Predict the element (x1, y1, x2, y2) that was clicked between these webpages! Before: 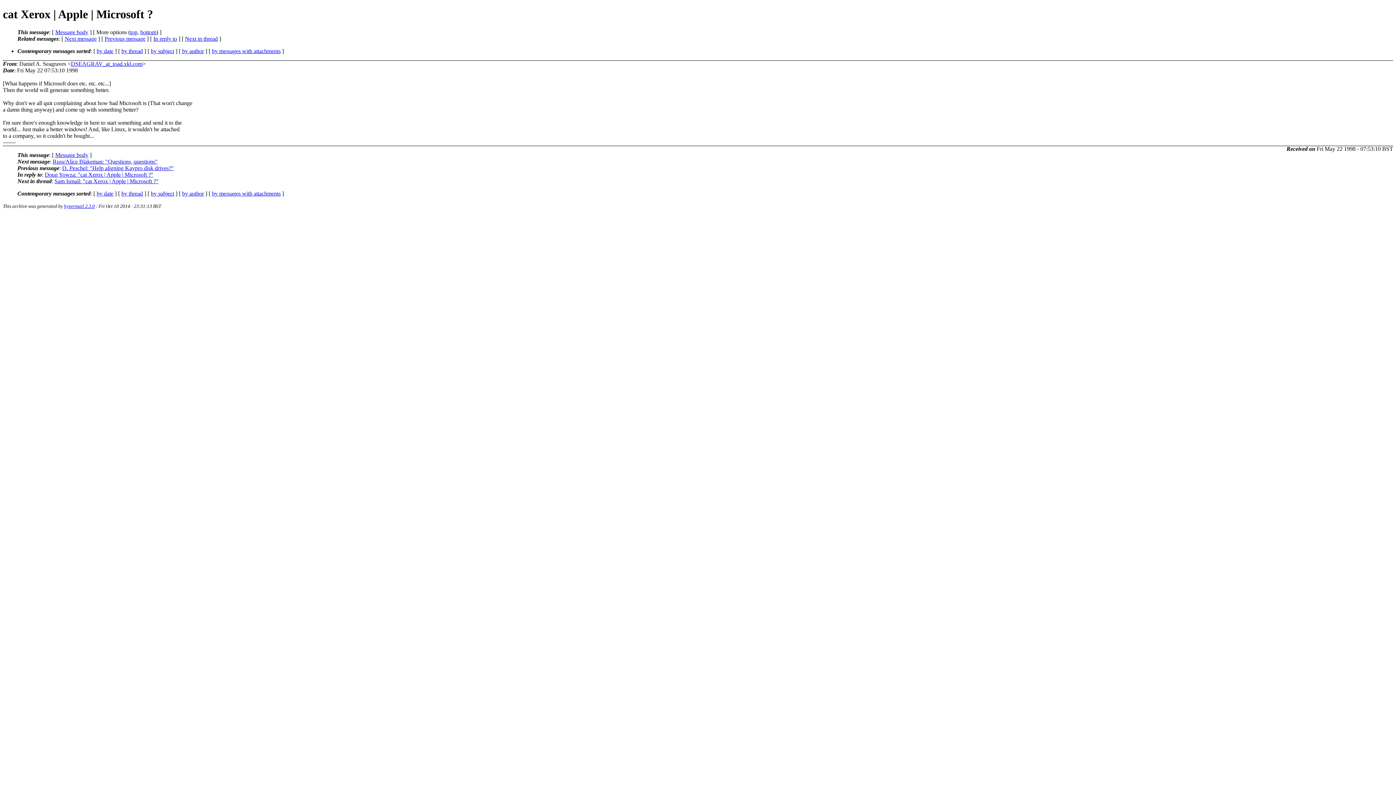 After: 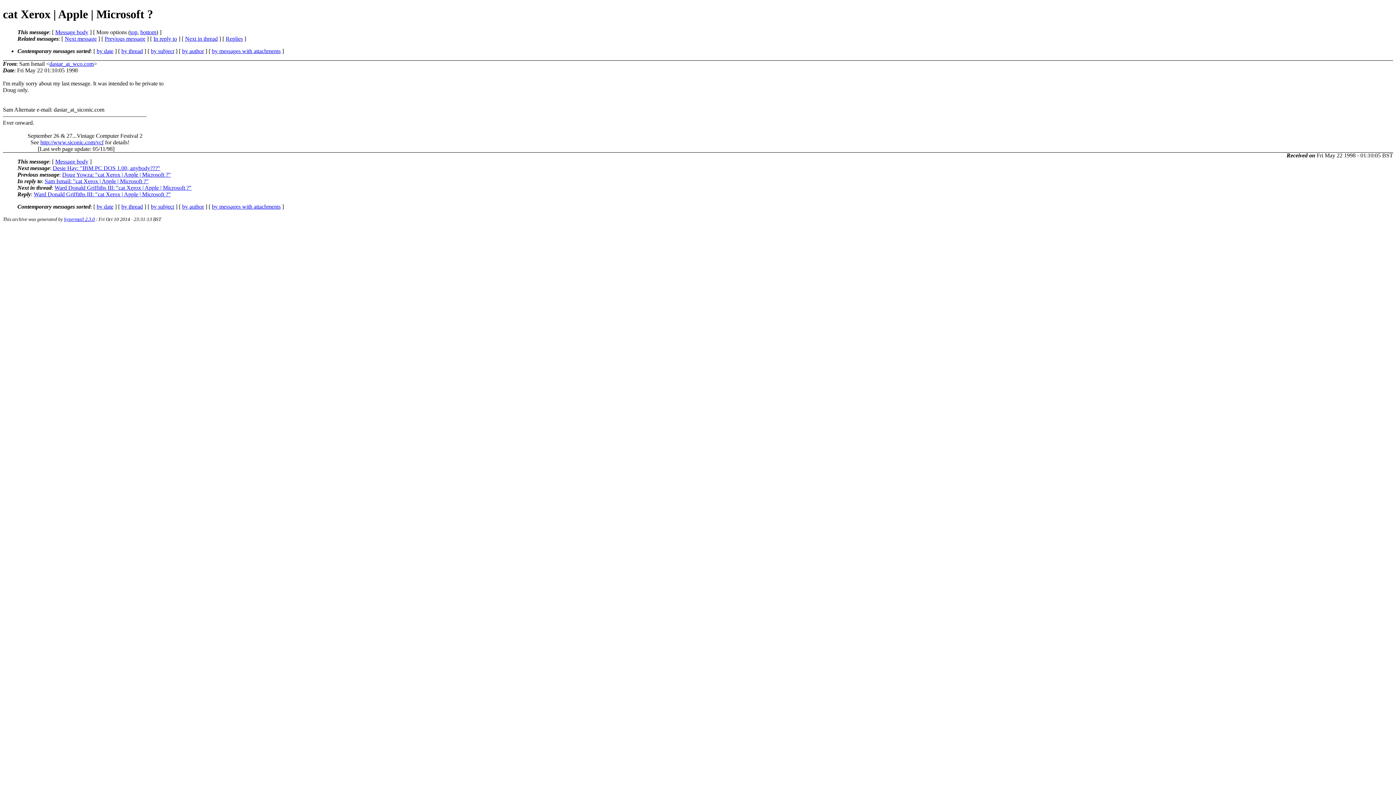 Action: bbox: (185, 35, 217, 41) label: Next in thread